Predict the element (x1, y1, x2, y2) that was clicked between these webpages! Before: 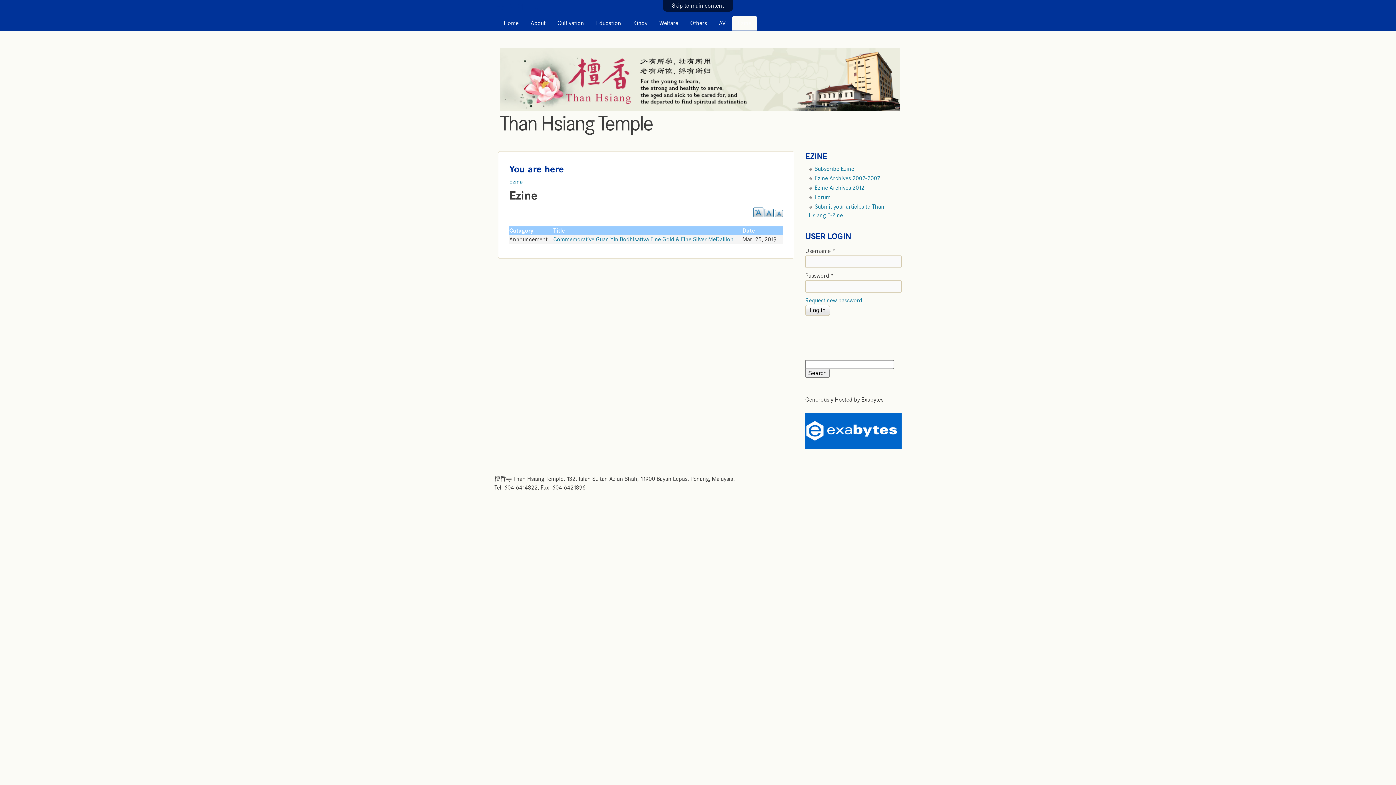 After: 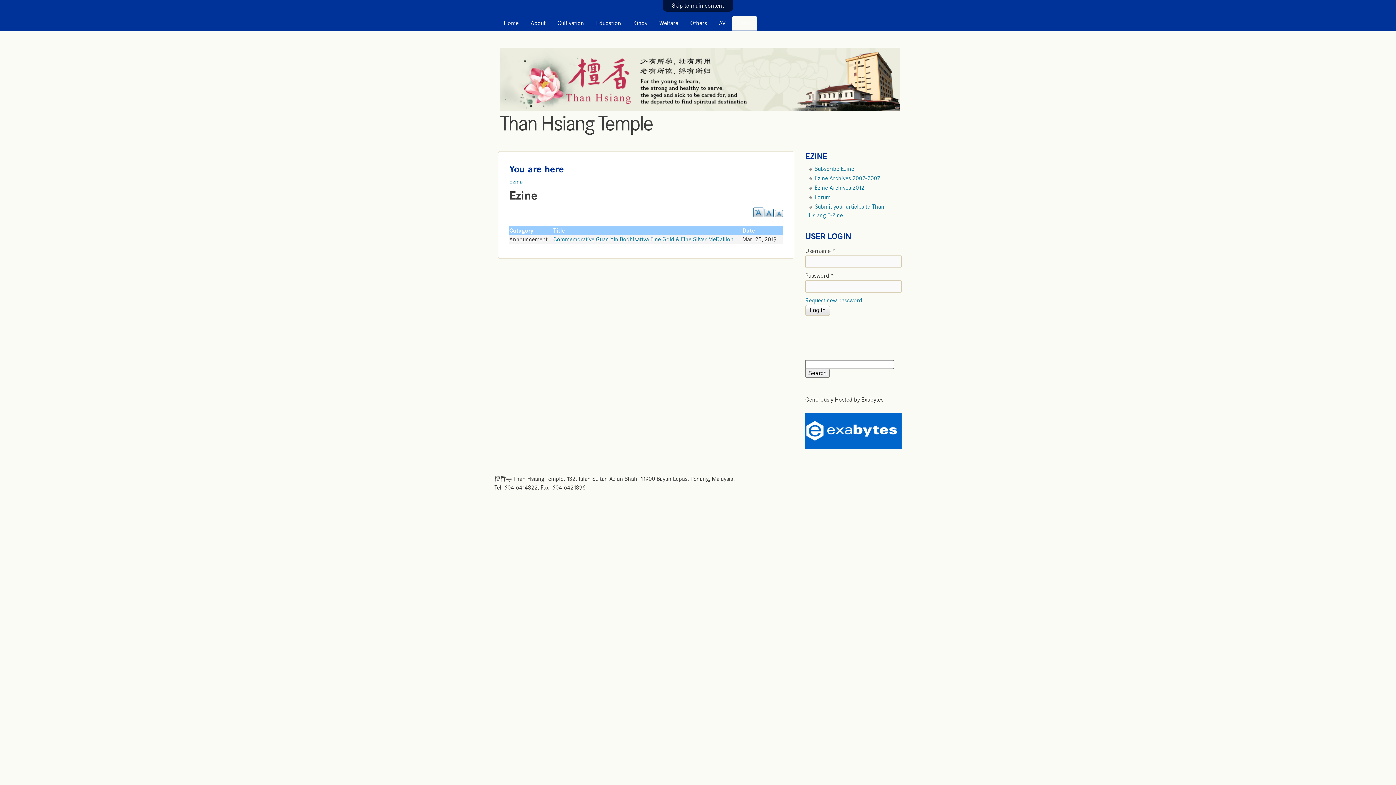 Action: bbox: (764, 208, 773, 217) label: A